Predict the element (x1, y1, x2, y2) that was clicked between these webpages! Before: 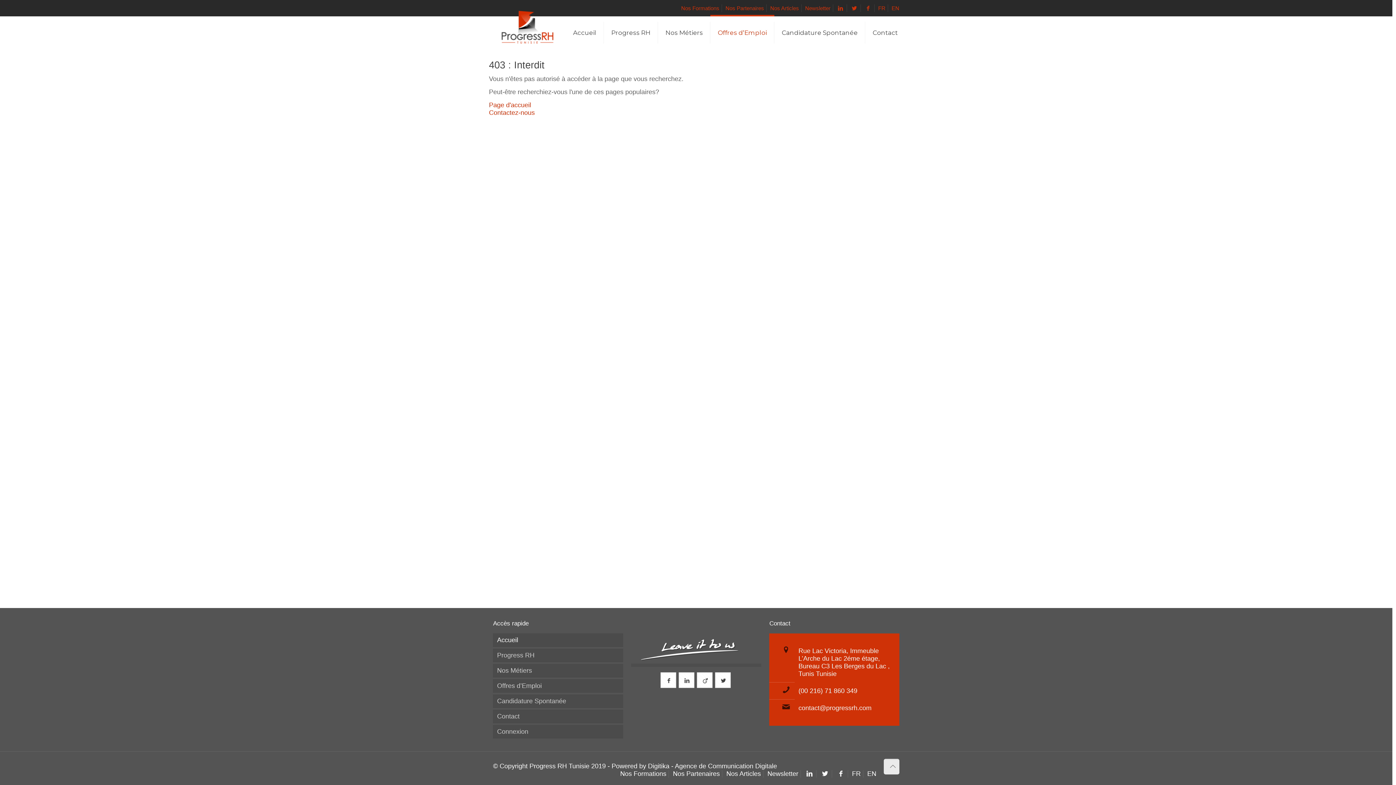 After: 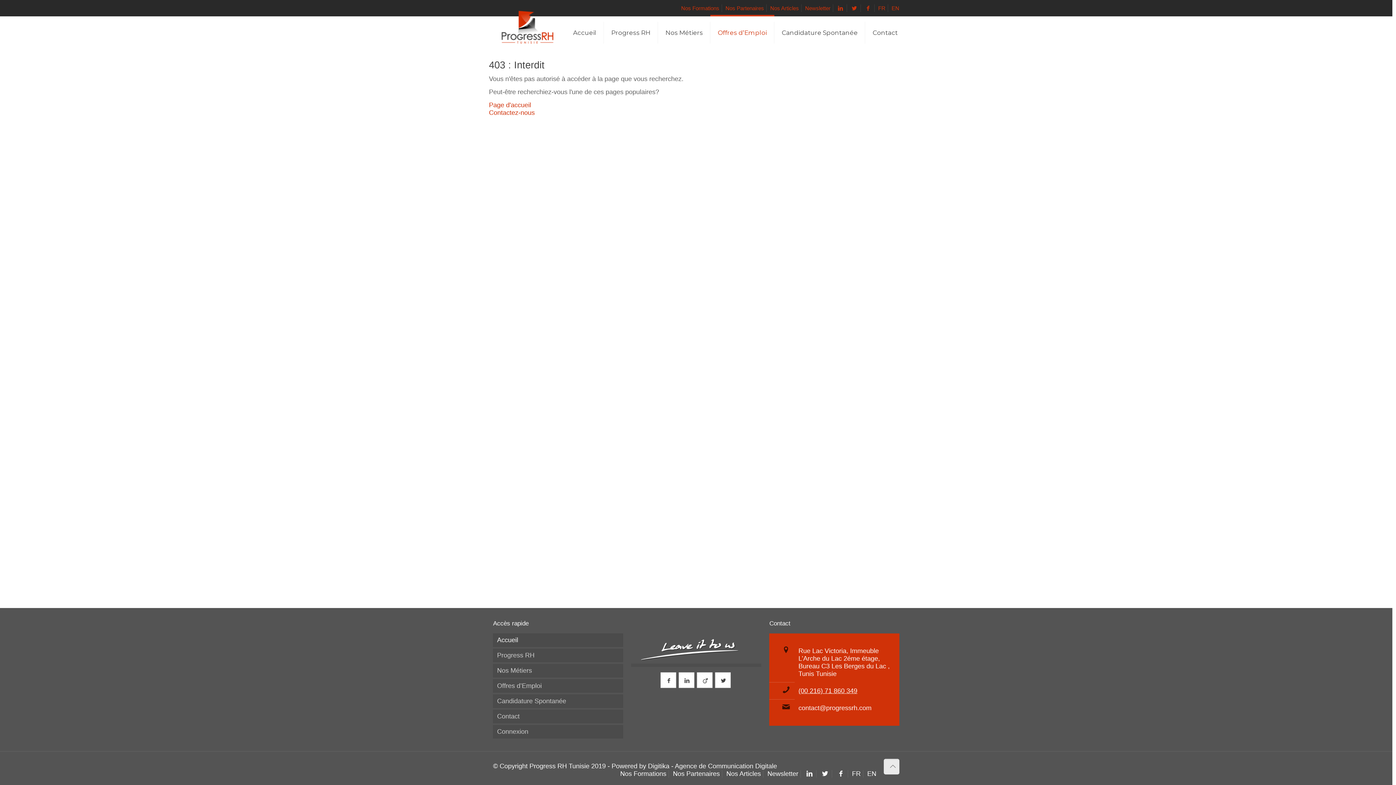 Action: label: (00 216) 71 860 349 bbox: (798, 687, 857, 694)